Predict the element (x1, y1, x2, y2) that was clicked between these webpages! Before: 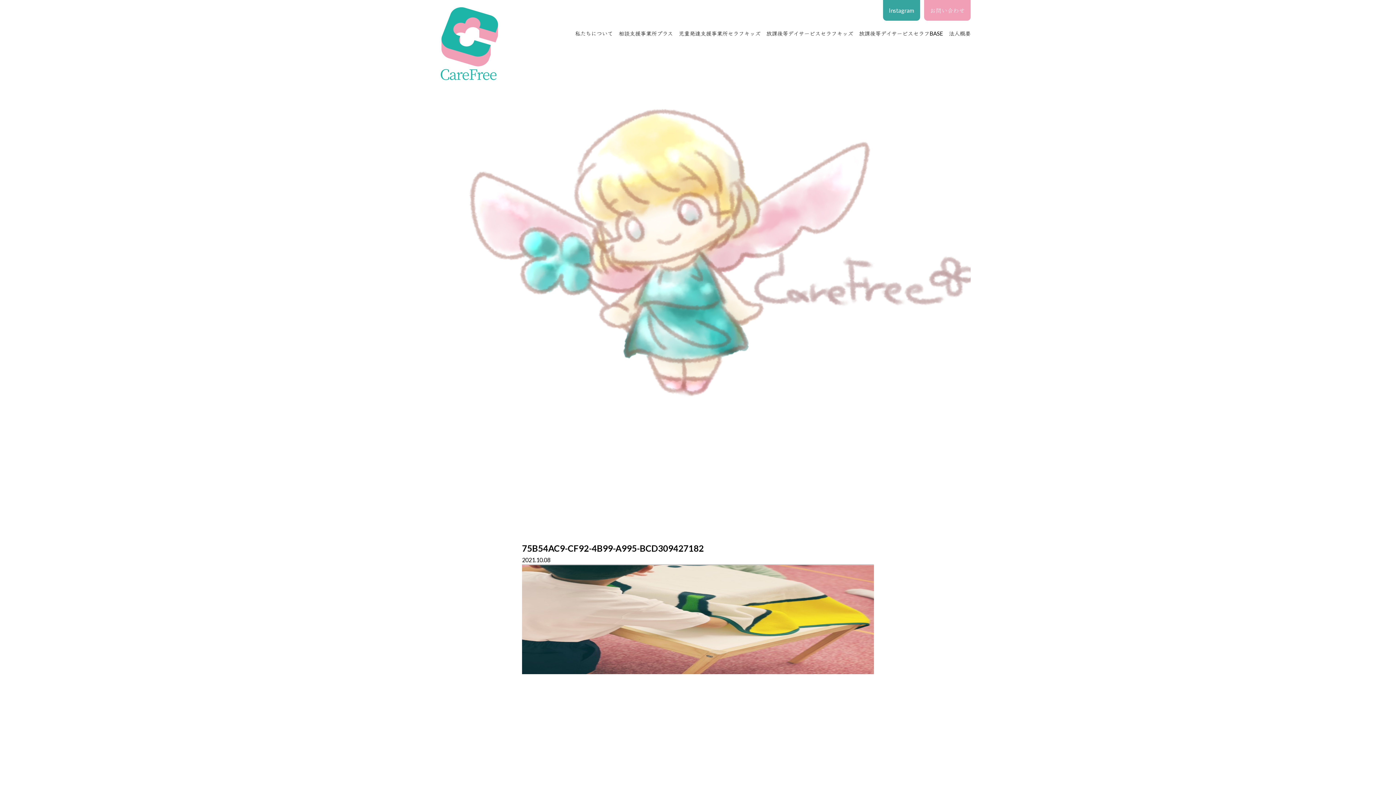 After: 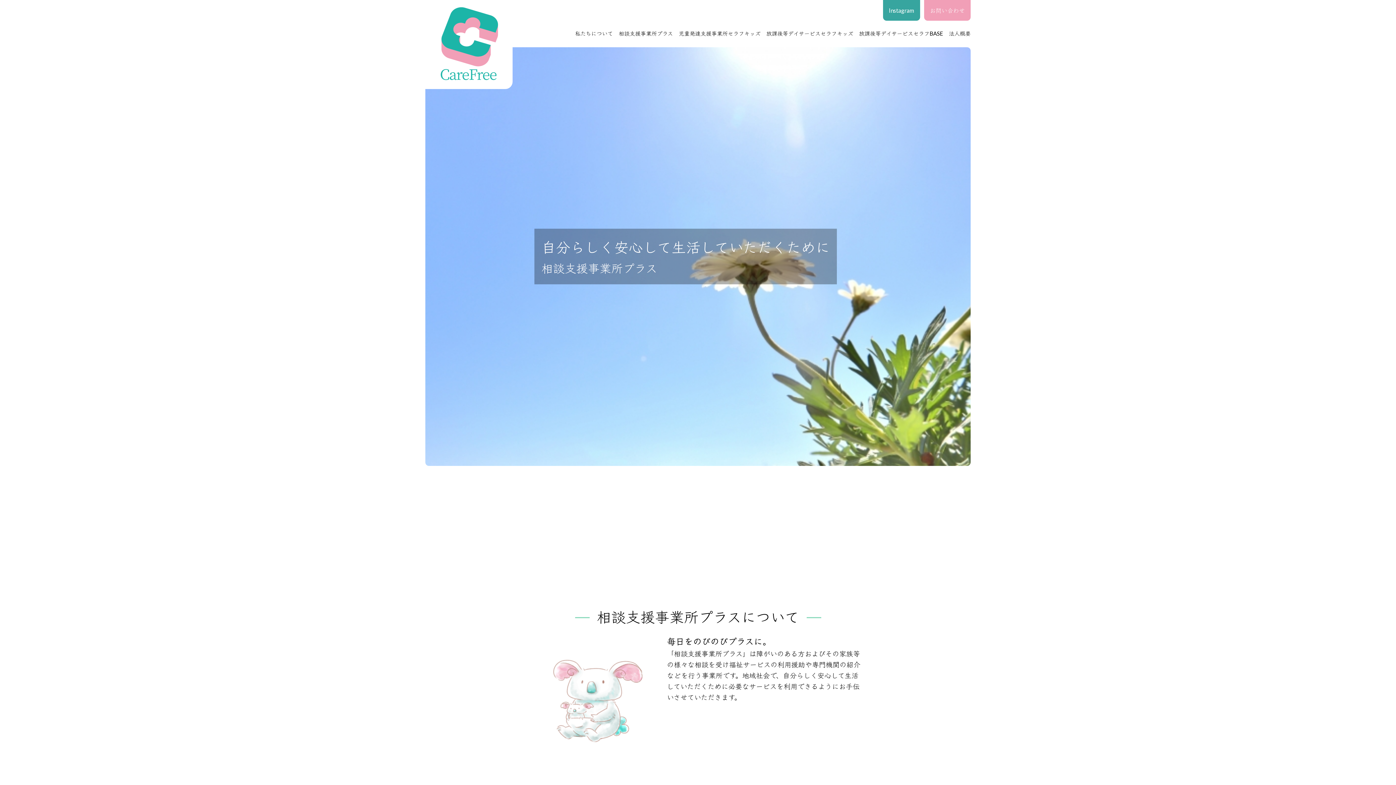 Action: bbox: (618, 29, 673, 37) label: 相談支援事業所プラス